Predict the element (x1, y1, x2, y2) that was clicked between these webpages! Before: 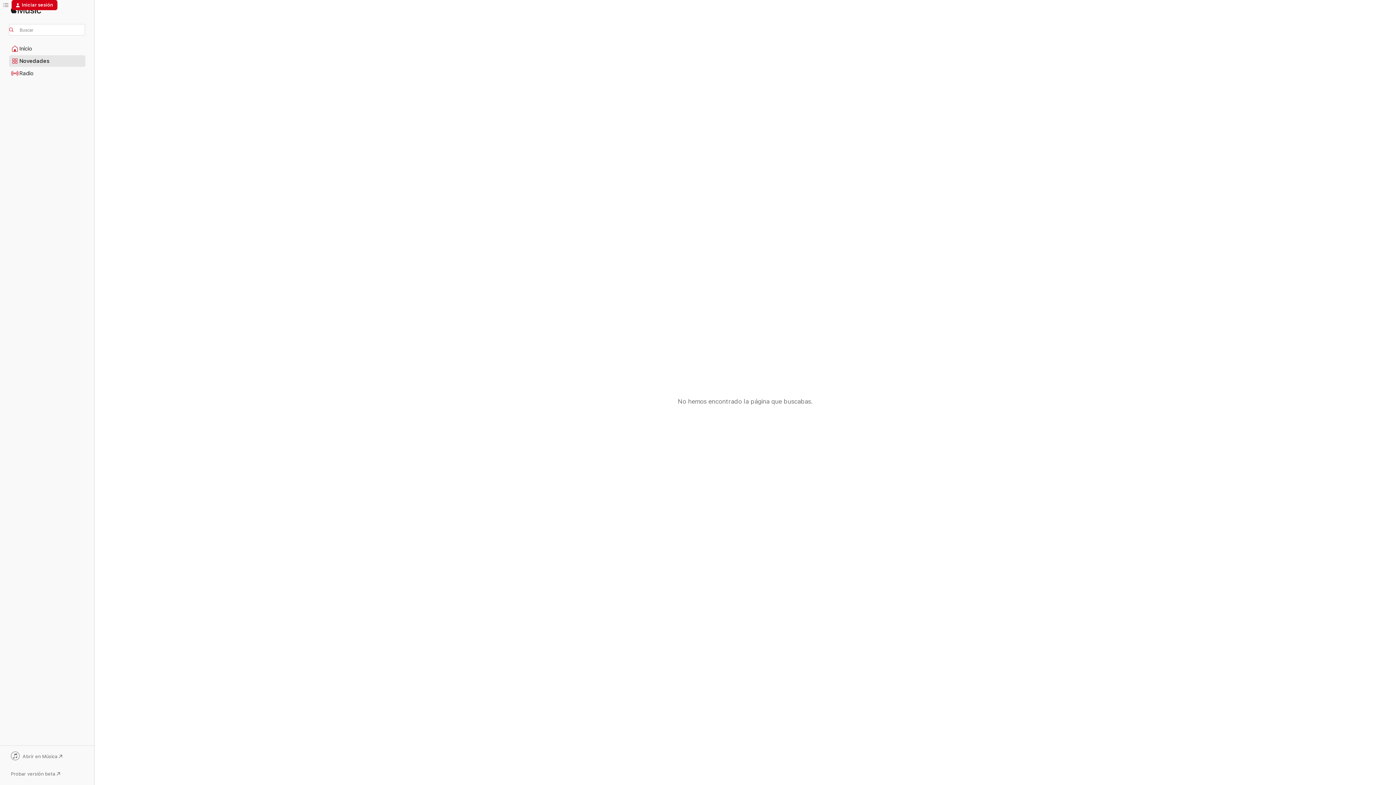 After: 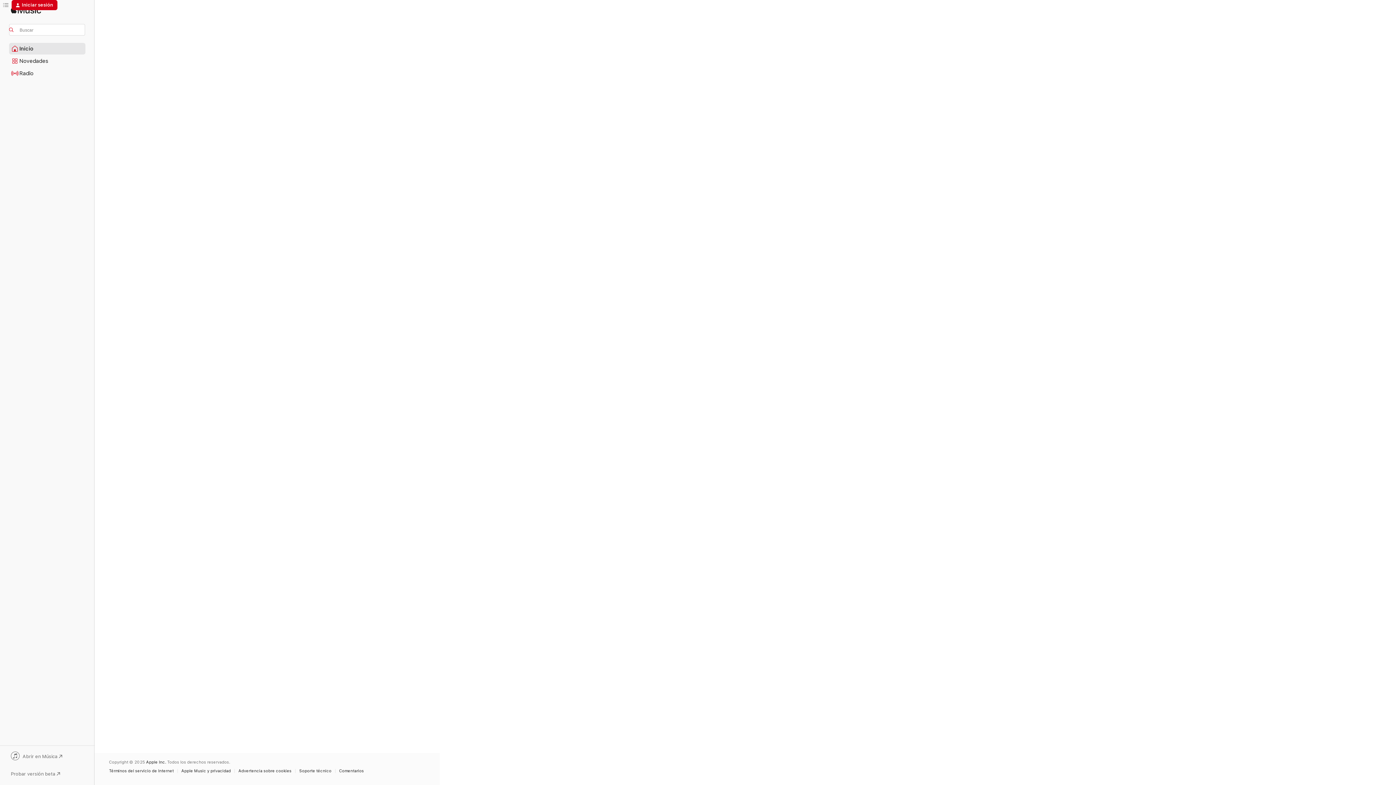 Action: label: Inicio bbox: (9, 43, 85, 54)